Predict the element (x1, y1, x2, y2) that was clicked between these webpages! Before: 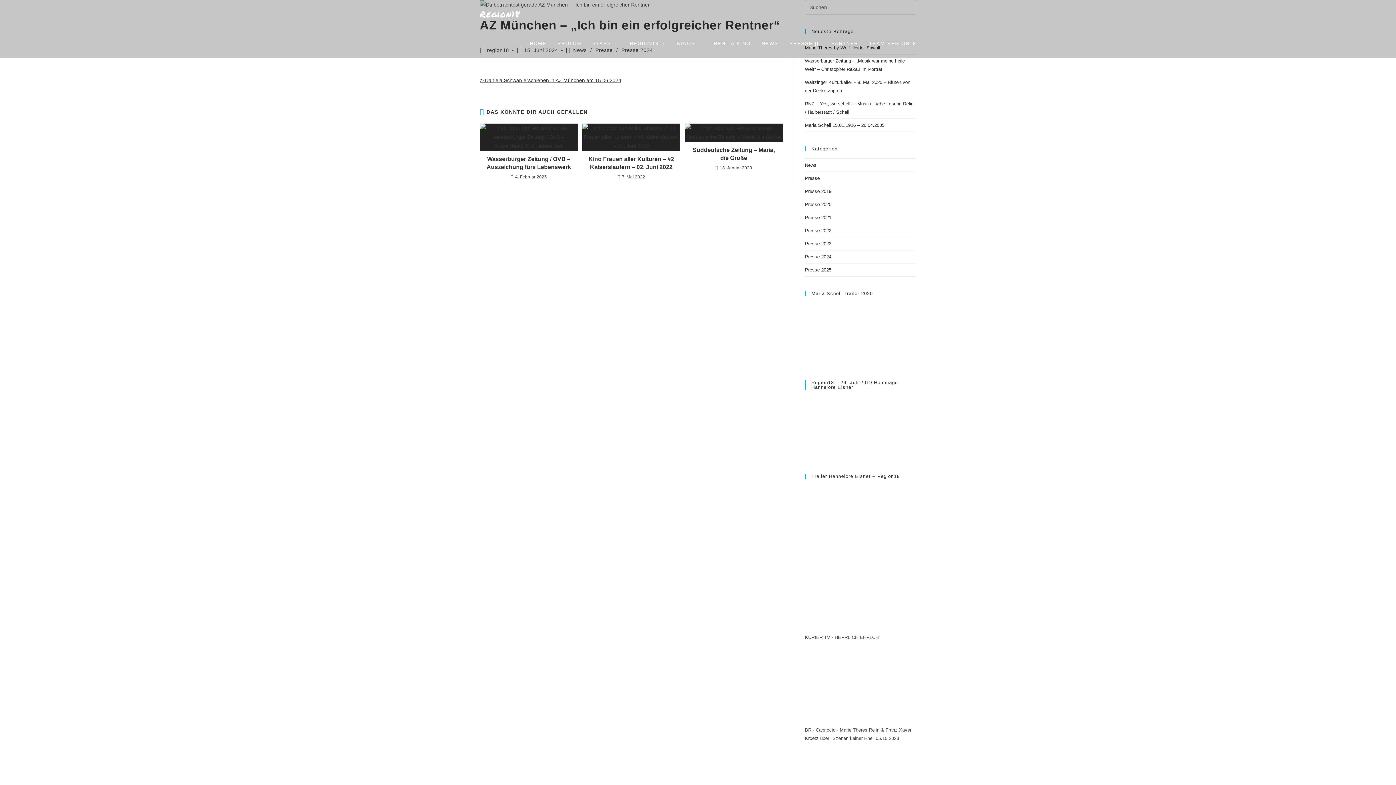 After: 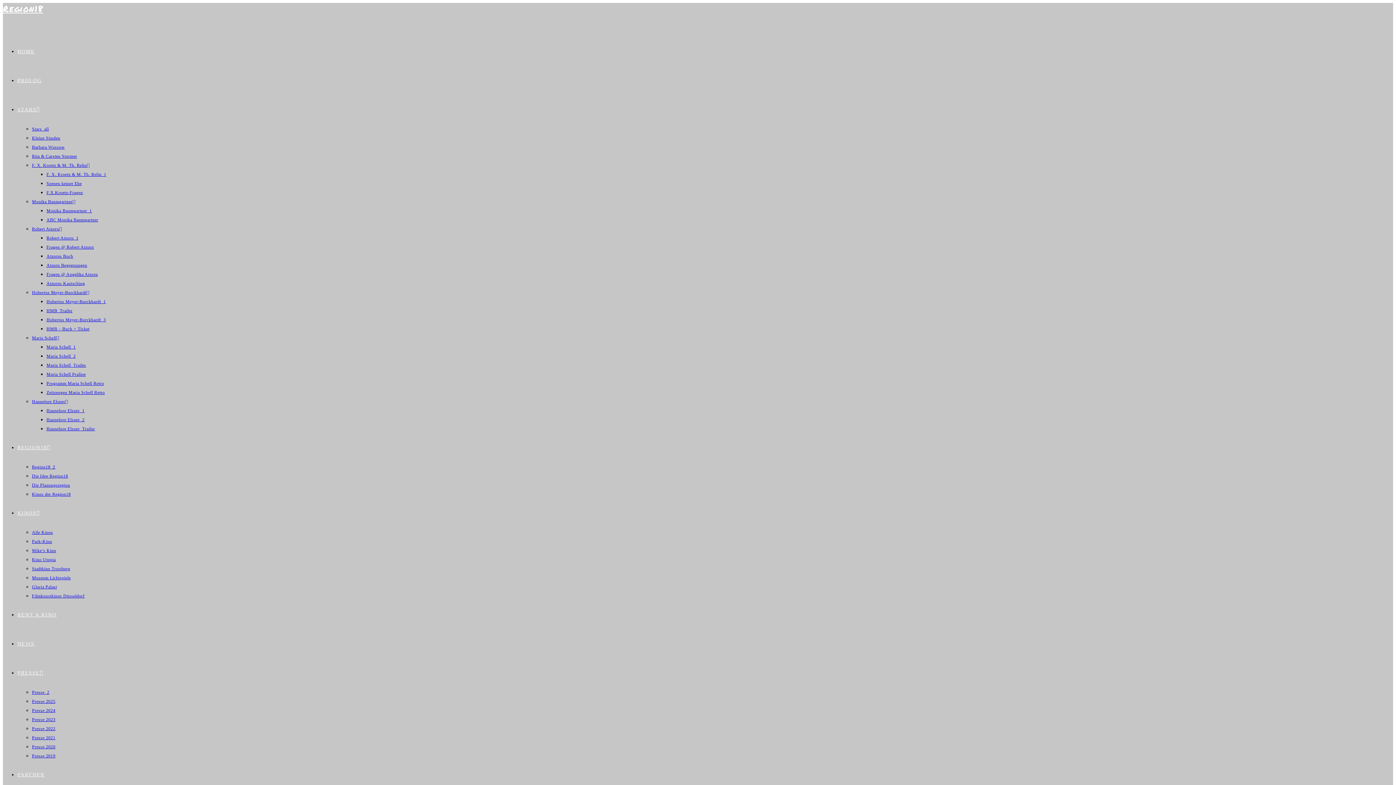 Action: bbox: (684, 123, 782, 141)